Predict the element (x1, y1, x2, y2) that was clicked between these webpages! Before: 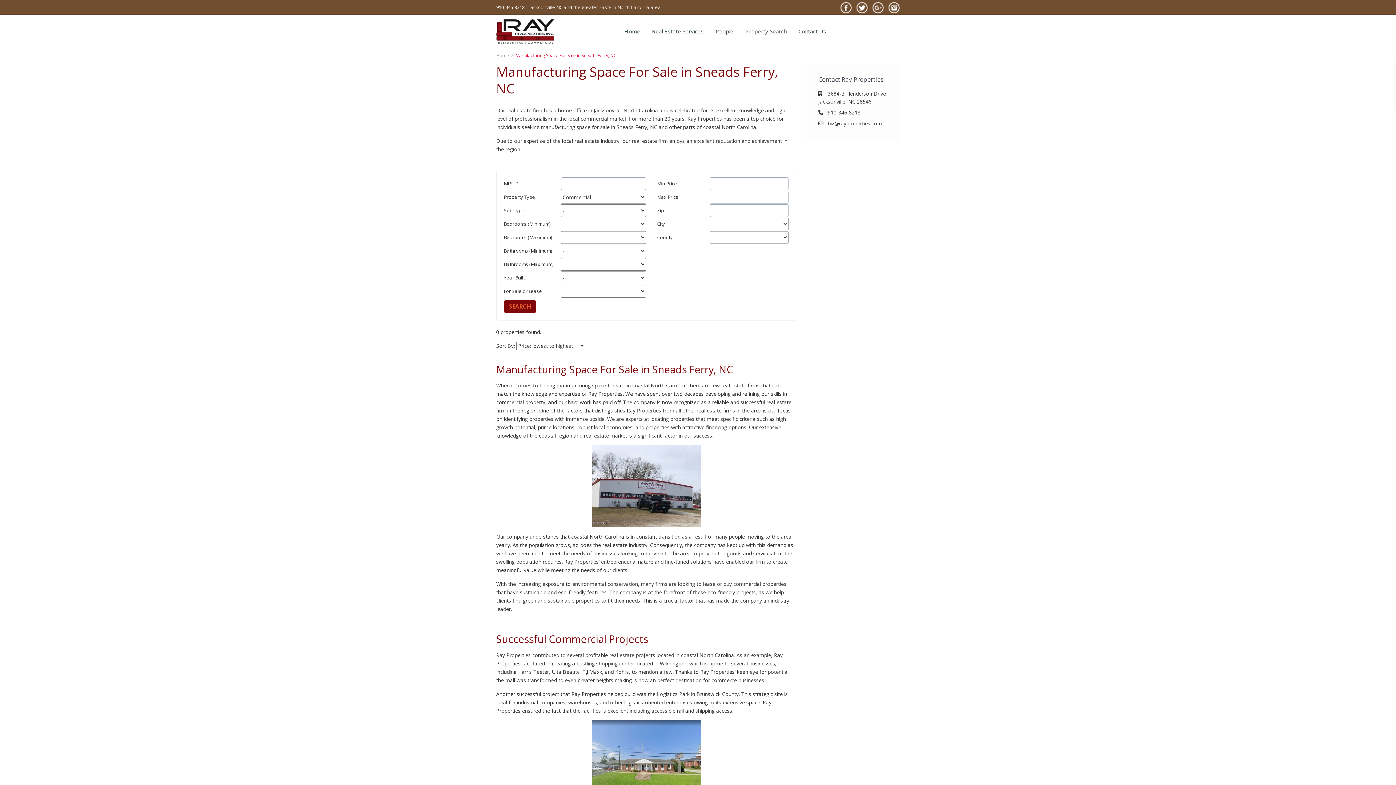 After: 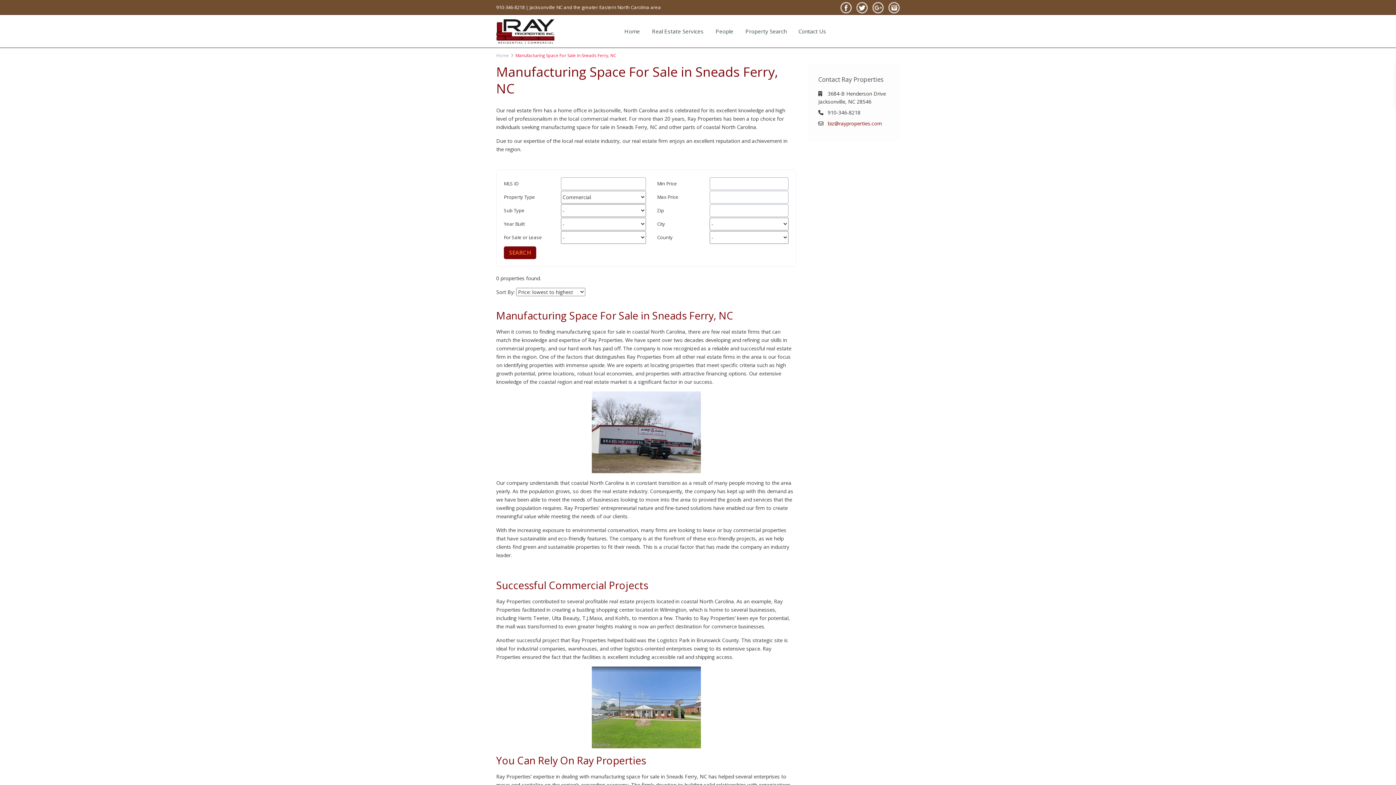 Action: bbox: (828, 120, 882, 126) label: biz@rayproperties.com